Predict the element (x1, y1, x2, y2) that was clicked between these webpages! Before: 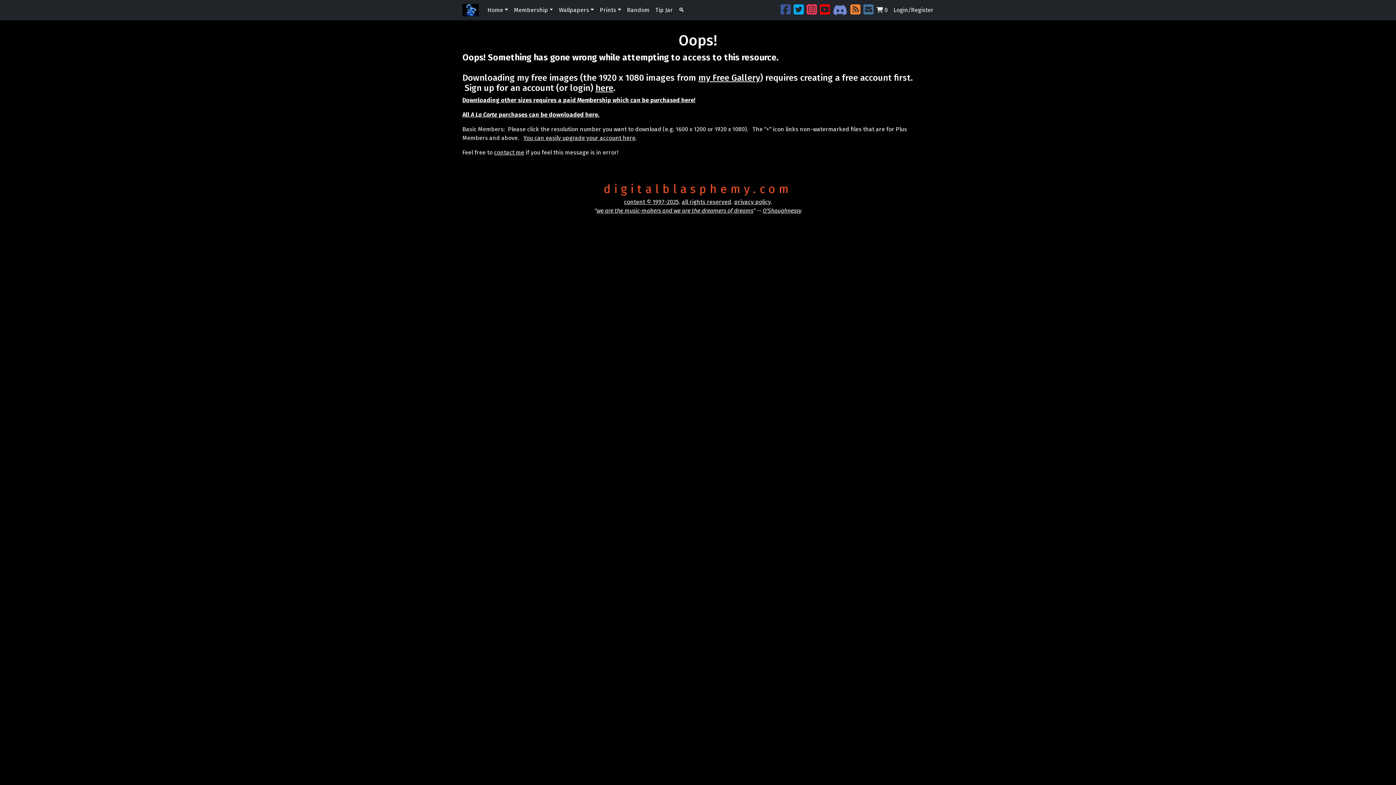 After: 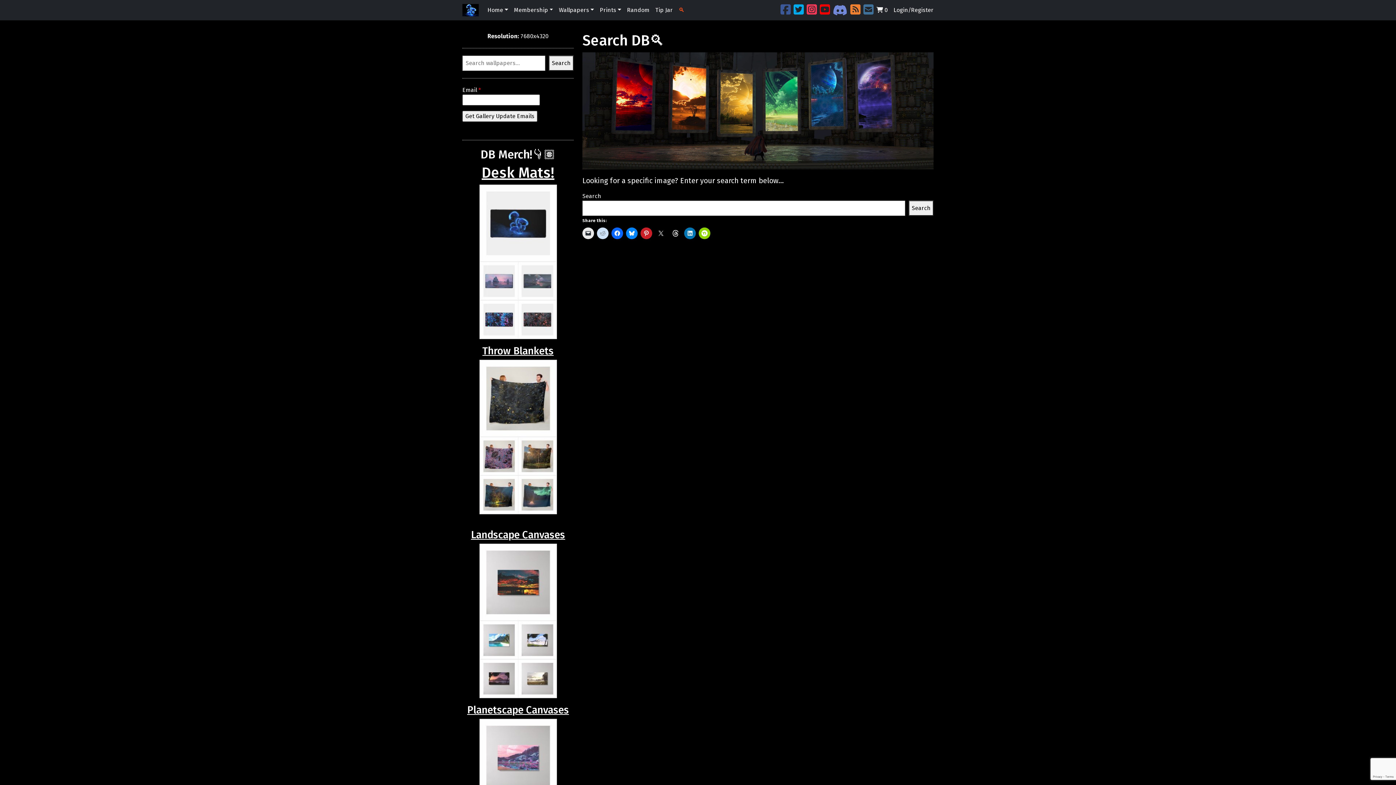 Action: bbox: (675, 2, 687, 17) label: 🔍